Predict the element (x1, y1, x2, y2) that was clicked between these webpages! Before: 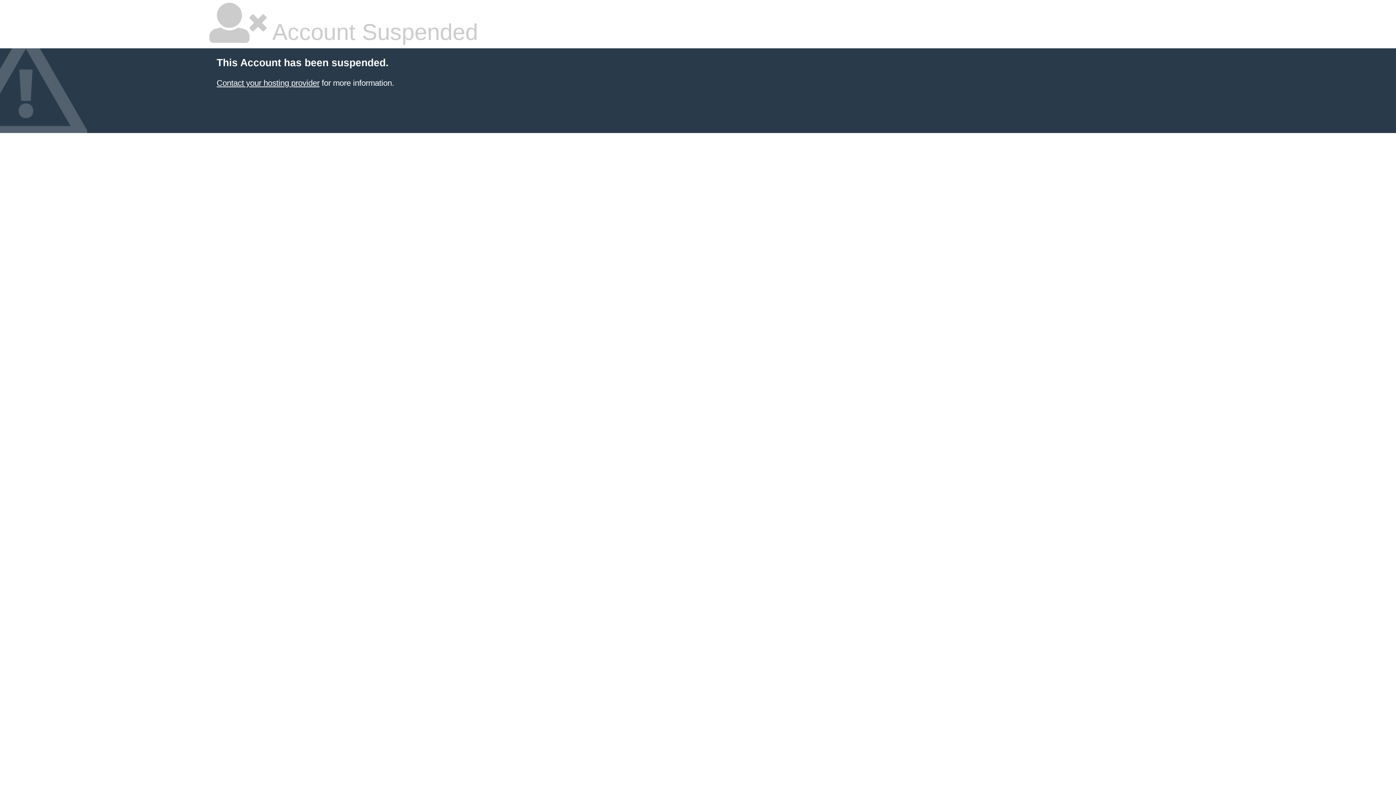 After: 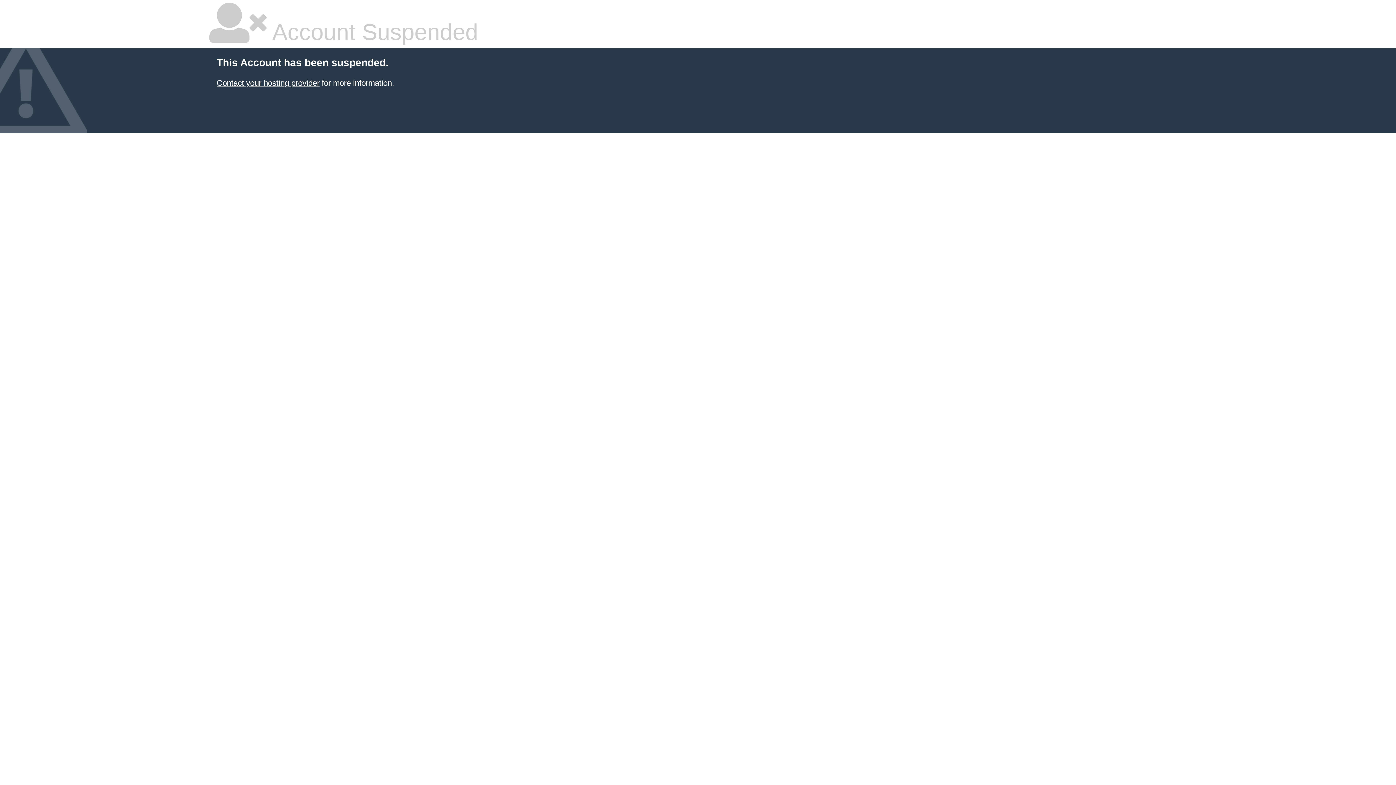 Action: bbox: (216, 78, 319, 87) label: Contact your hosting provider